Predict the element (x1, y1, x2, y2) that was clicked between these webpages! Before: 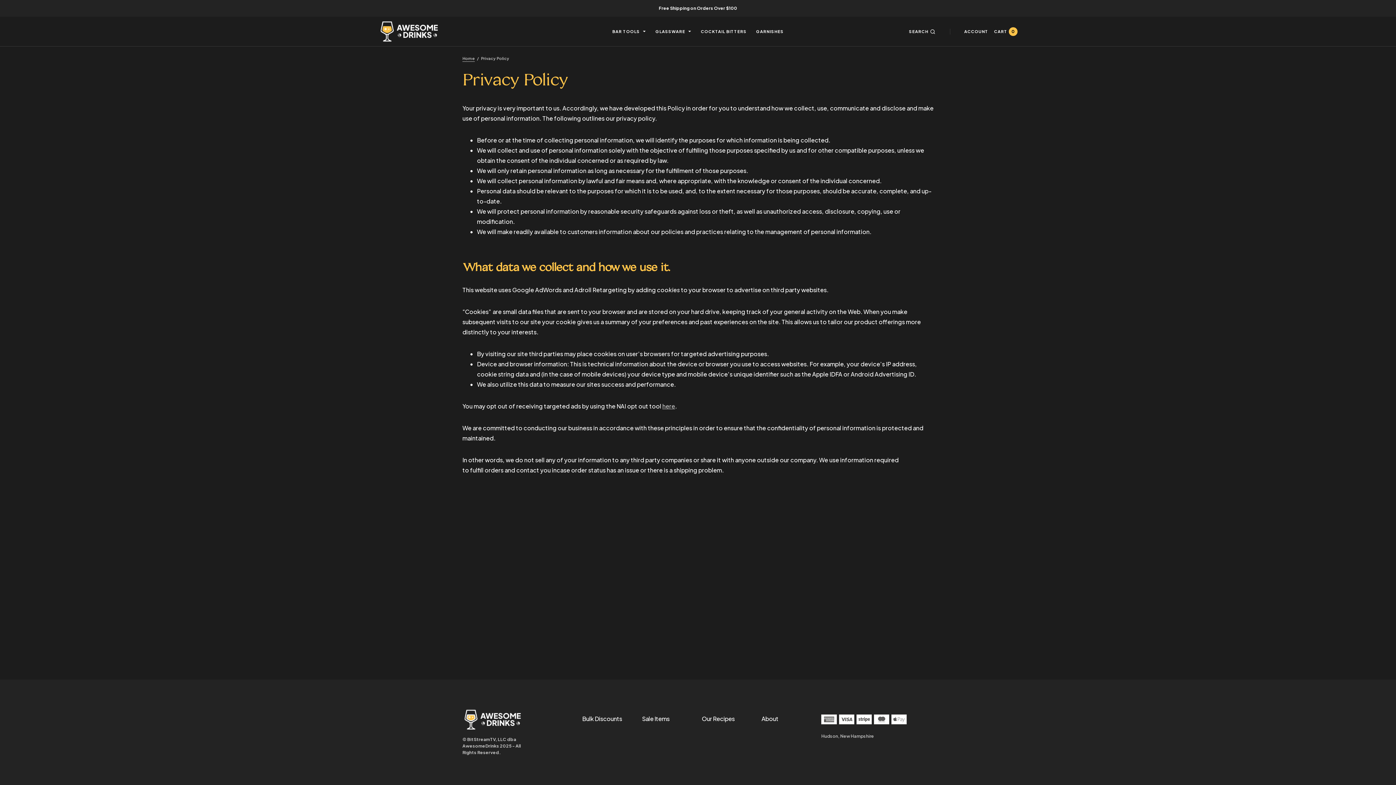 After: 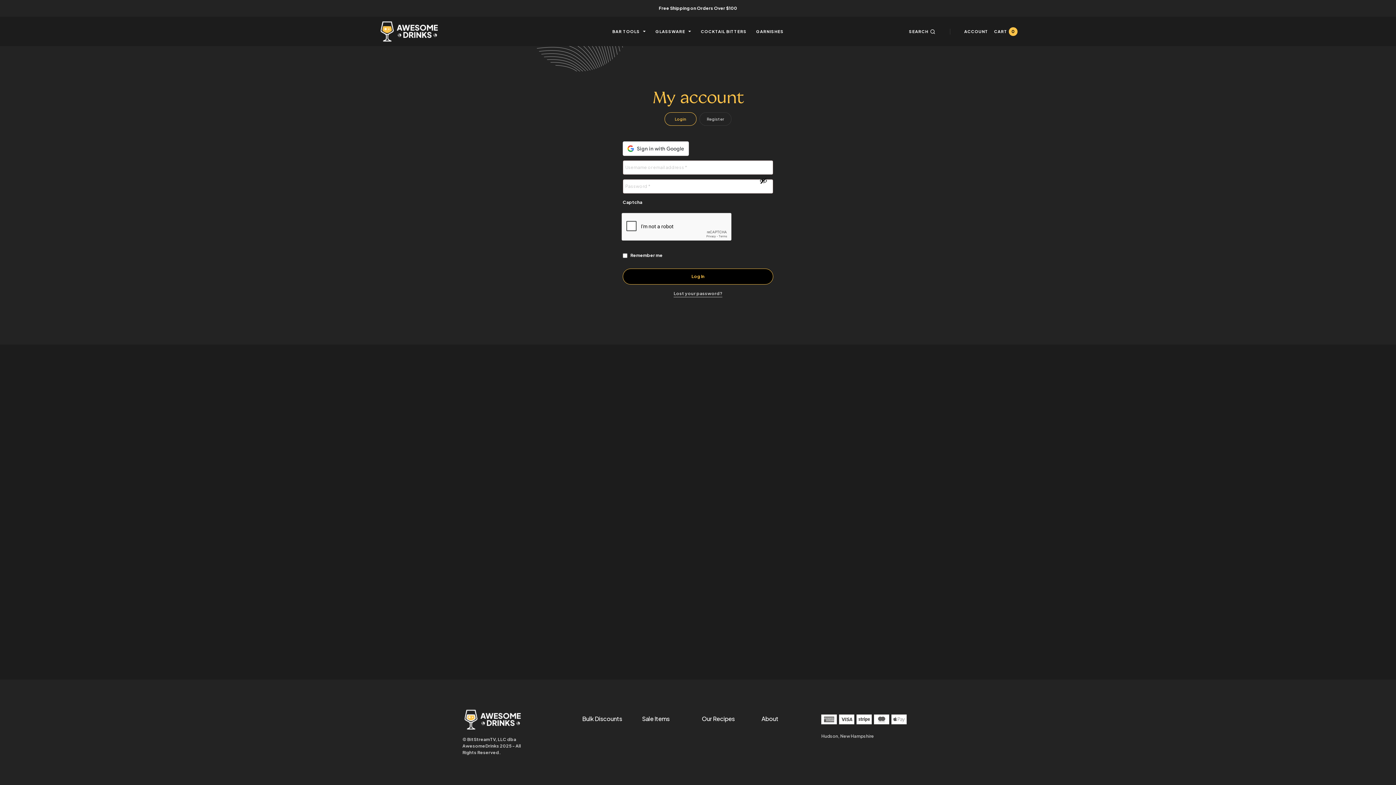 Action: label: ACCOUNT bbox: (950, 28, 988, 34)